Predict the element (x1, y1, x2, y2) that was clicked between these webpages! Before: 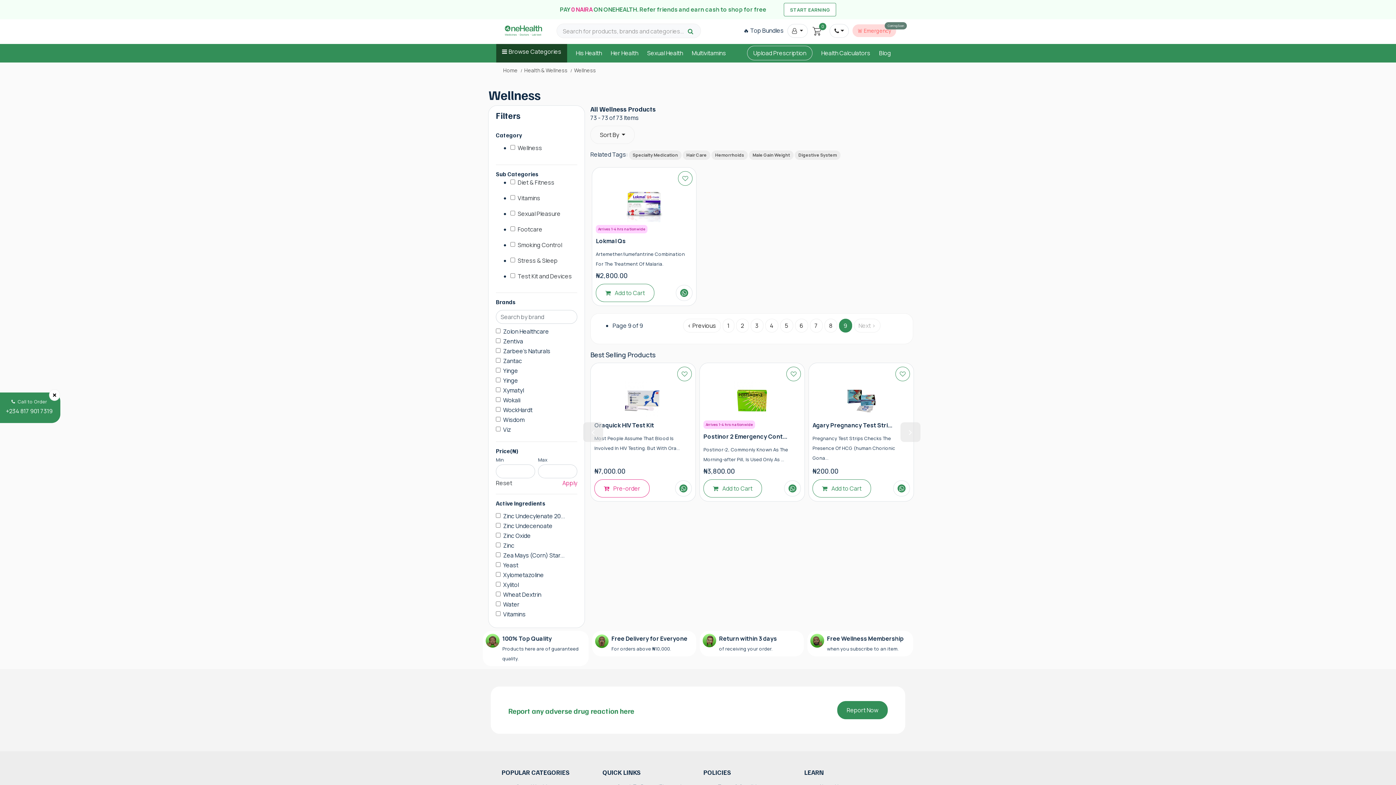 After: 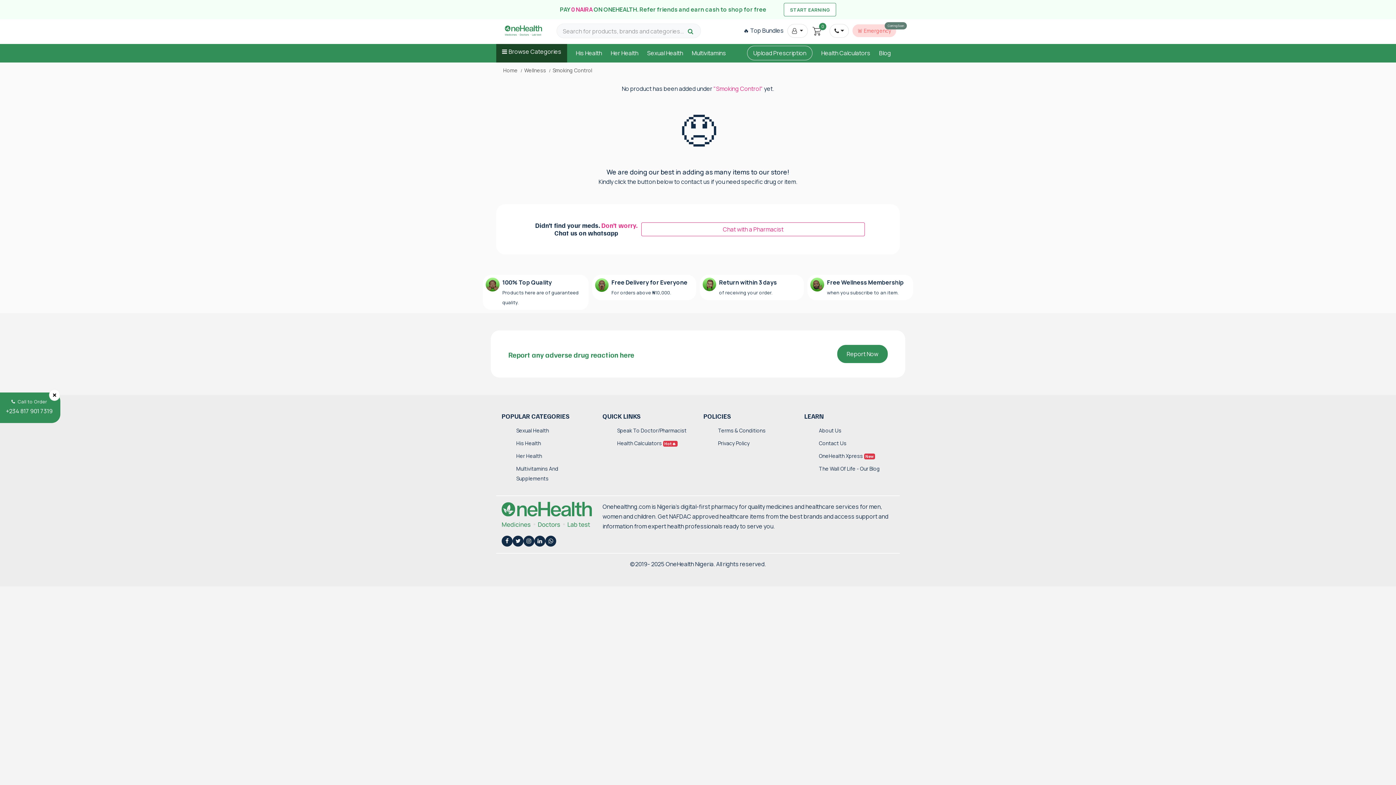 Action: label: Smoking Control bbox: (510, 240, 577, 250)